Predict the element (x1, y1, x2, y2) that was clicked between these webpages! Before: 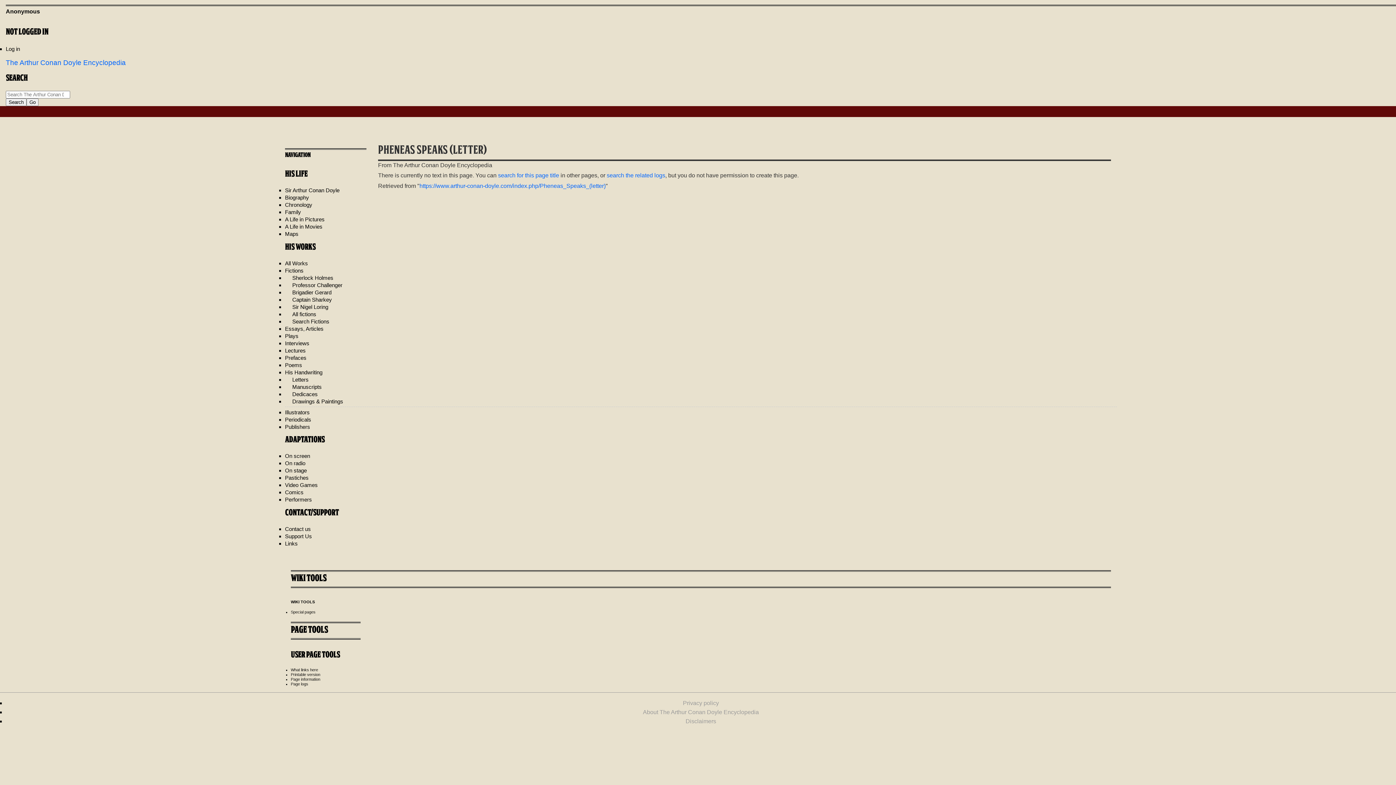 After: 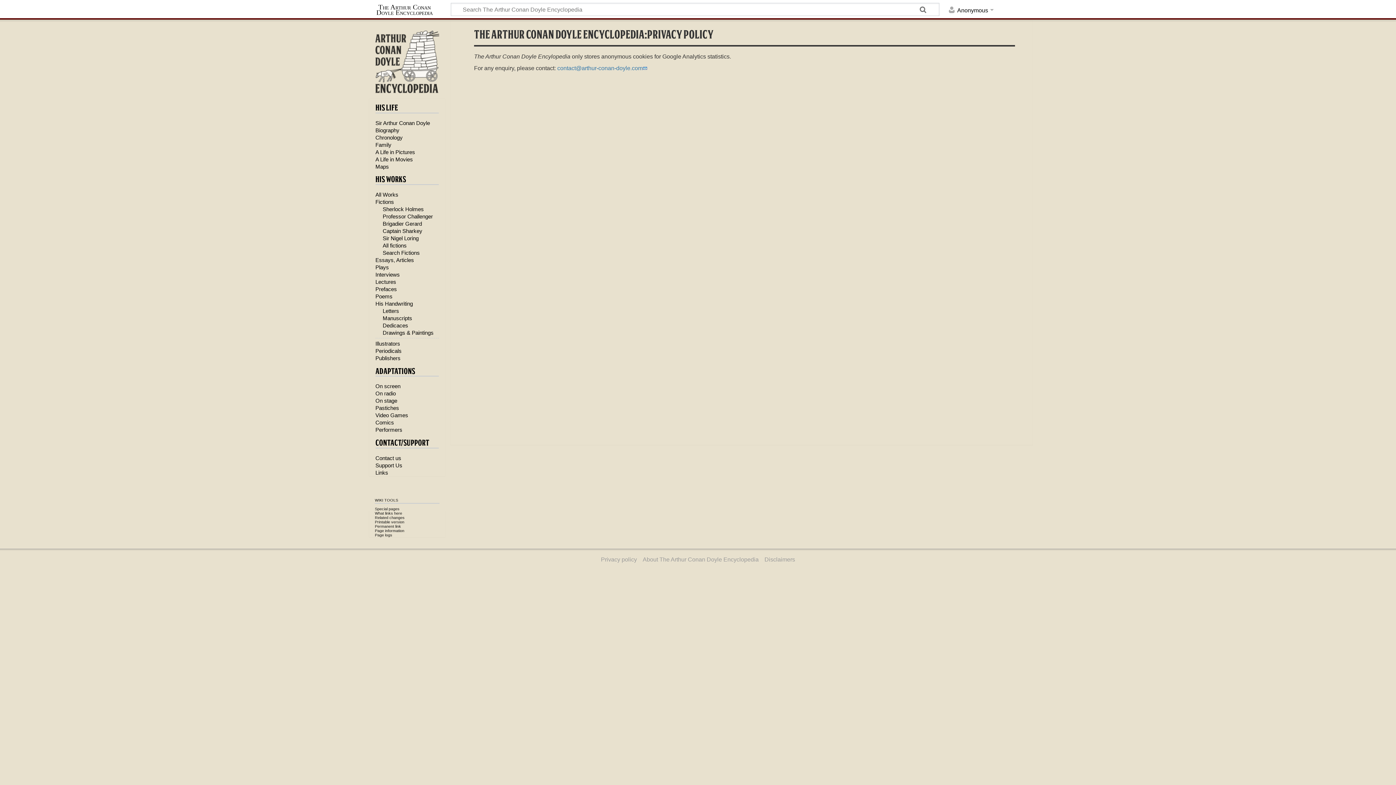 Action: label: Privacy policy bbox: (683, 700, 719, 706)